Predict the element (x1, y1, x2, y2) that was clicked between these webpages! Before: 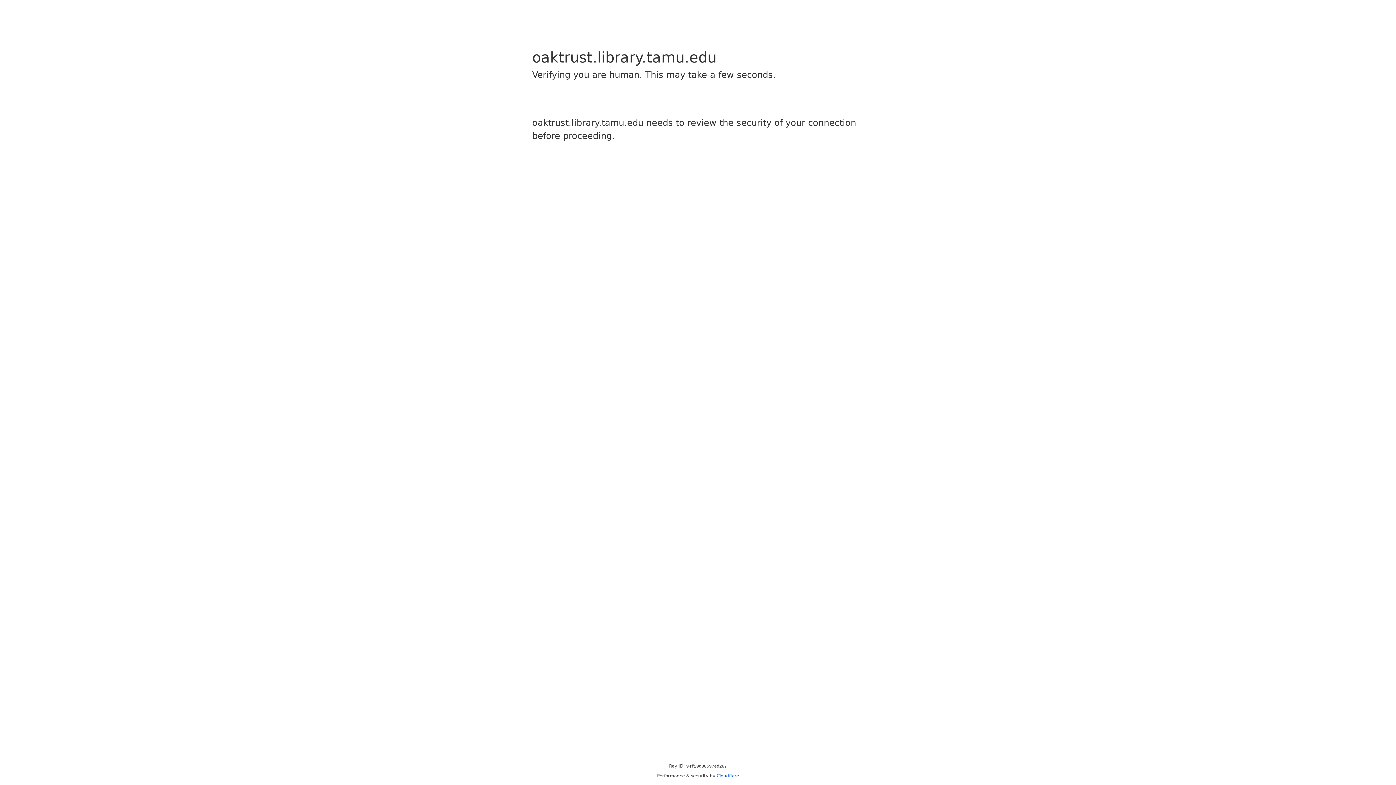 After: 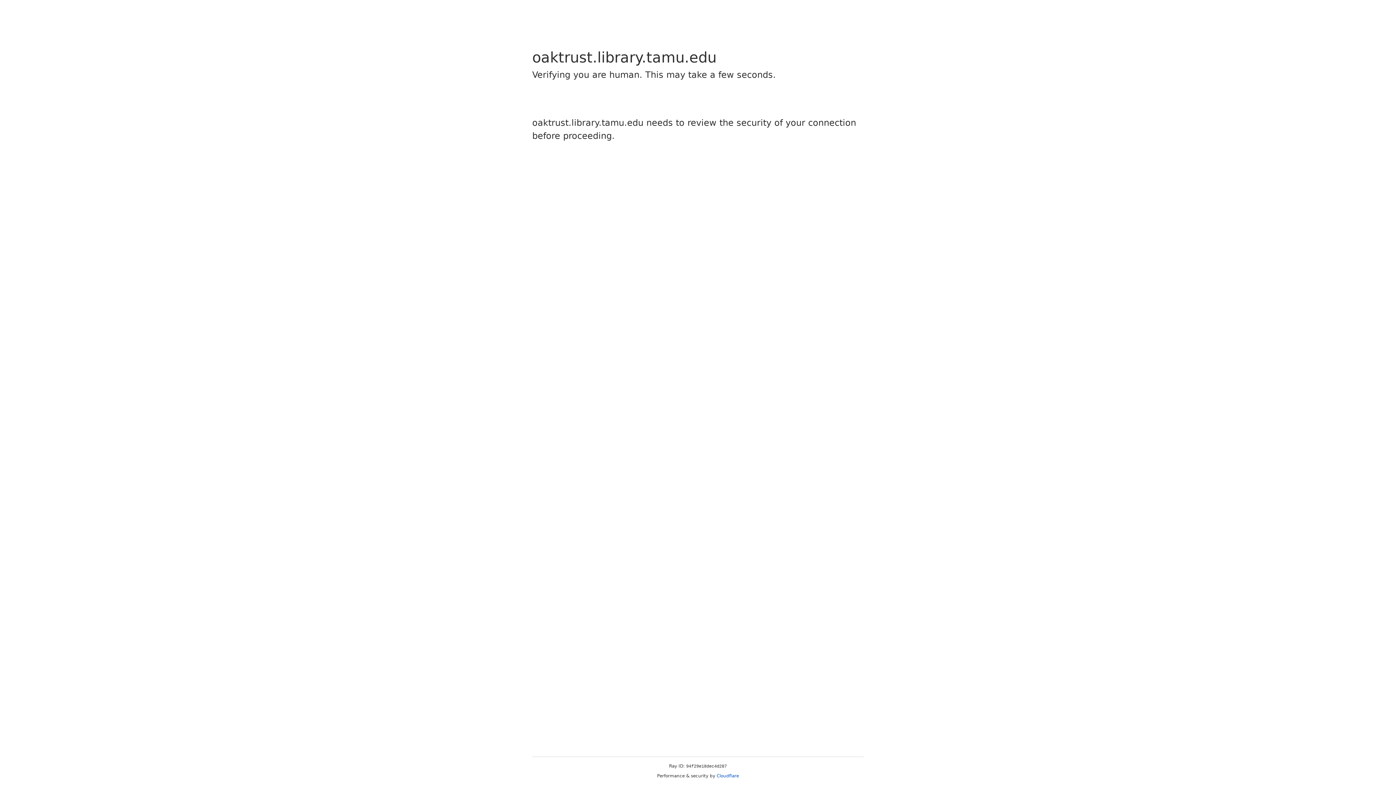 Action: label: Cloudflare bbox: (716, 773, 739, 778)